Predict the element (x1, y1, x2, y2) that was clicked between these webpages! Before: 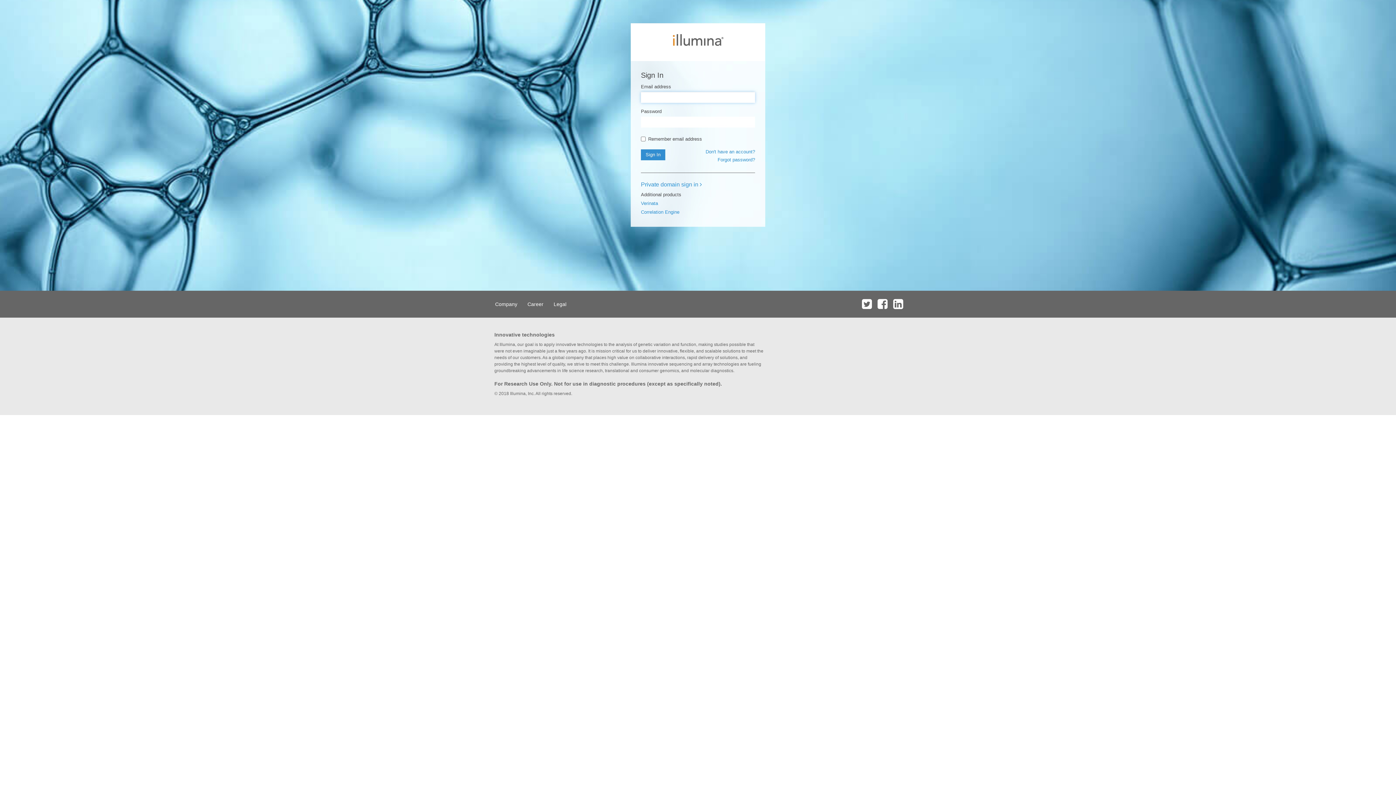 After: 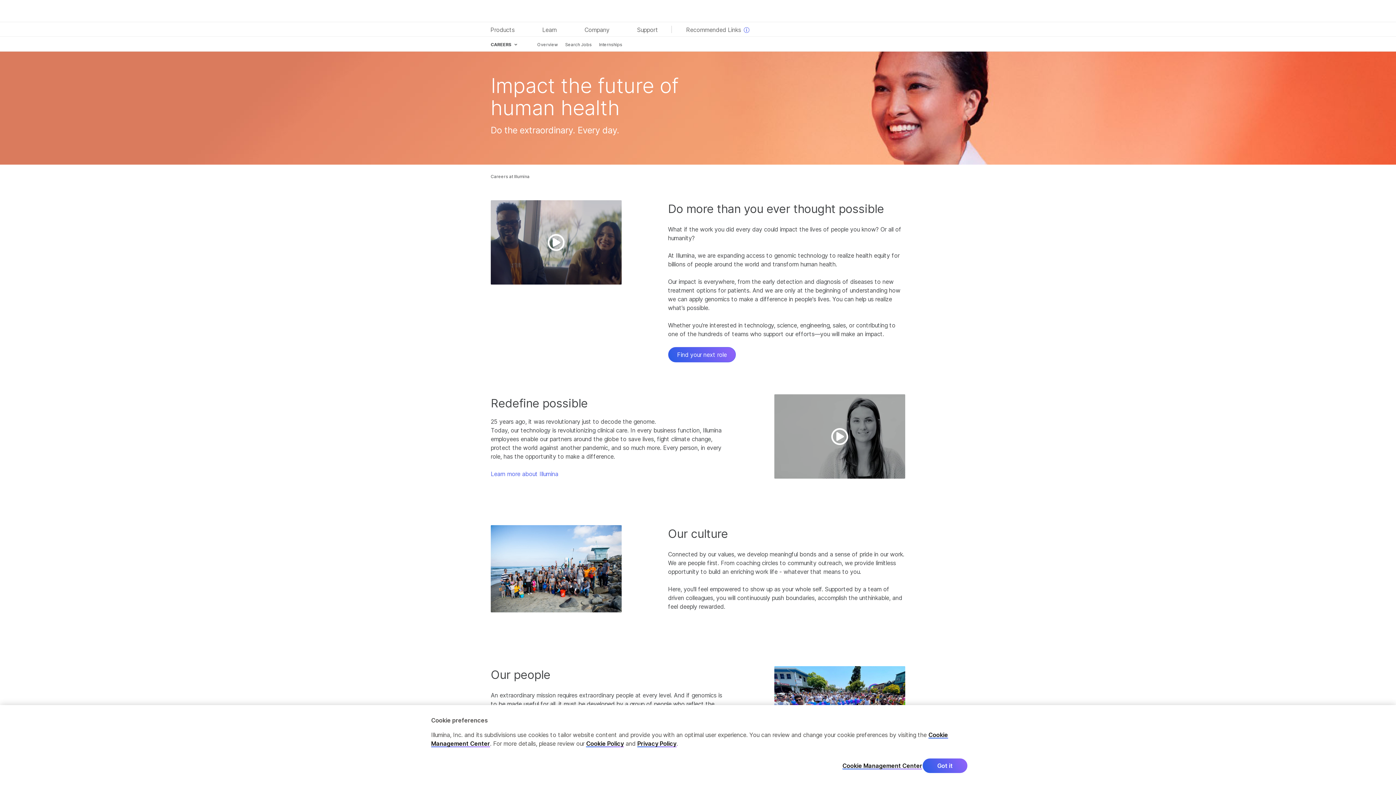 Action: label: Career bbox: (523, 290, 548, 317)